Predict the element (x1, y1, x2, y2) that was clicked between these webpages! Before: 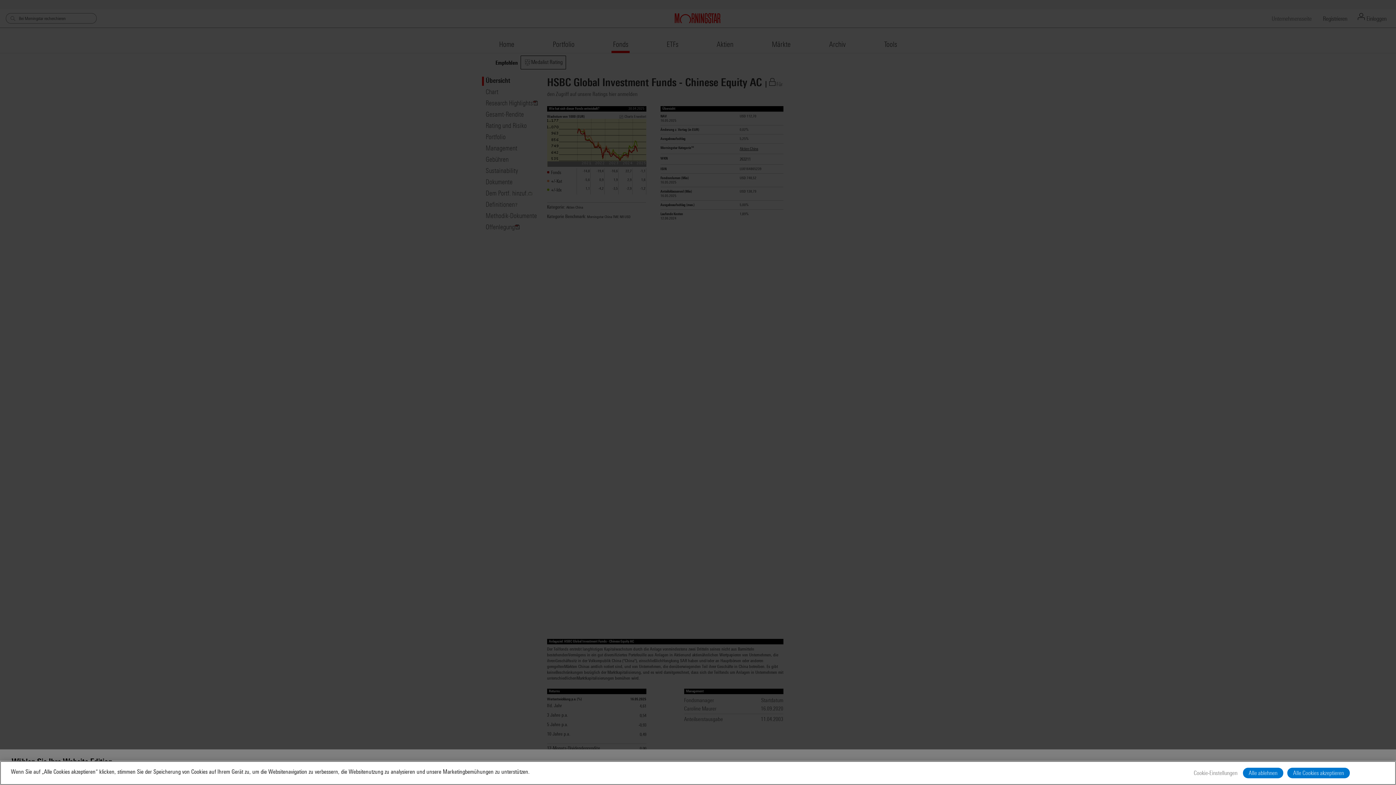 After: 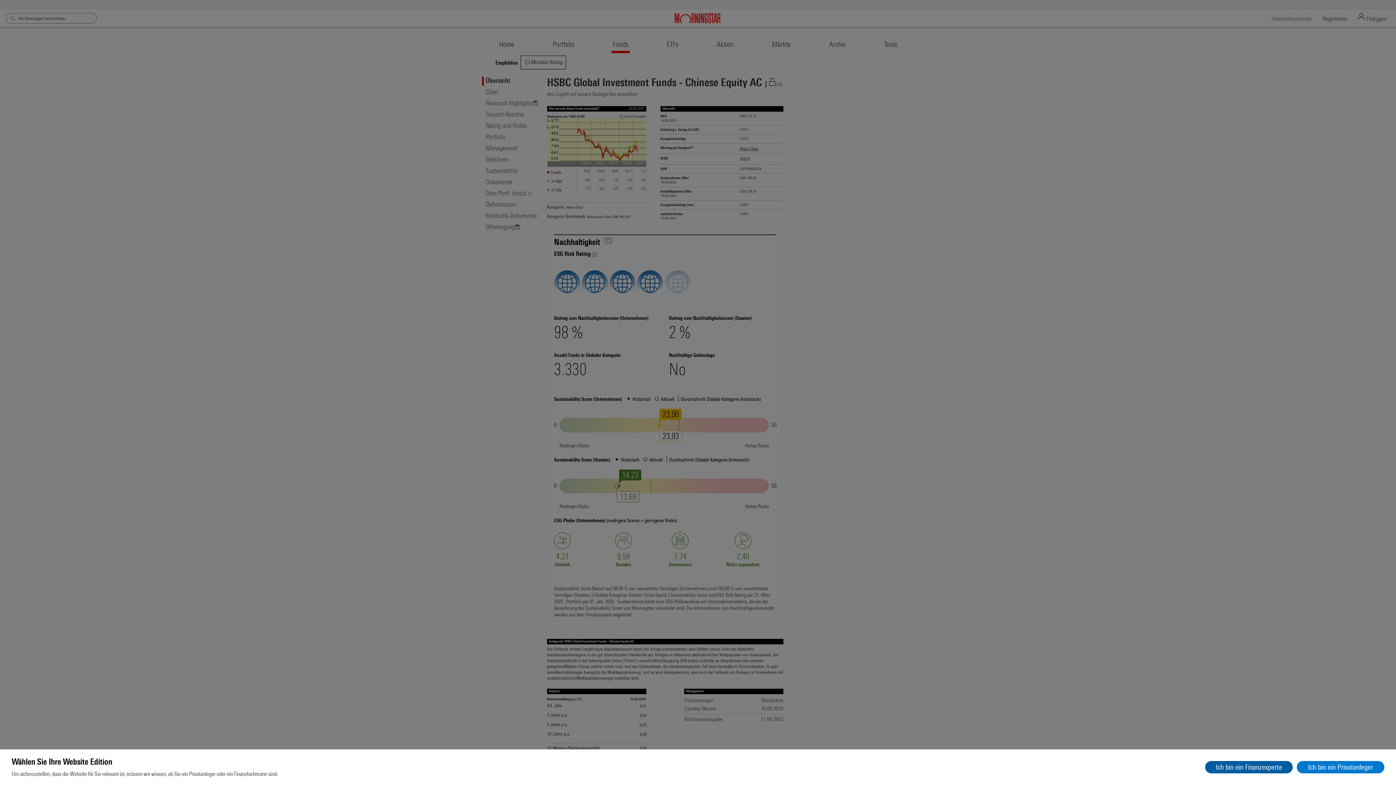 Action: label: Alle ablehnen bbox: (1243, 768, 1283, 778)